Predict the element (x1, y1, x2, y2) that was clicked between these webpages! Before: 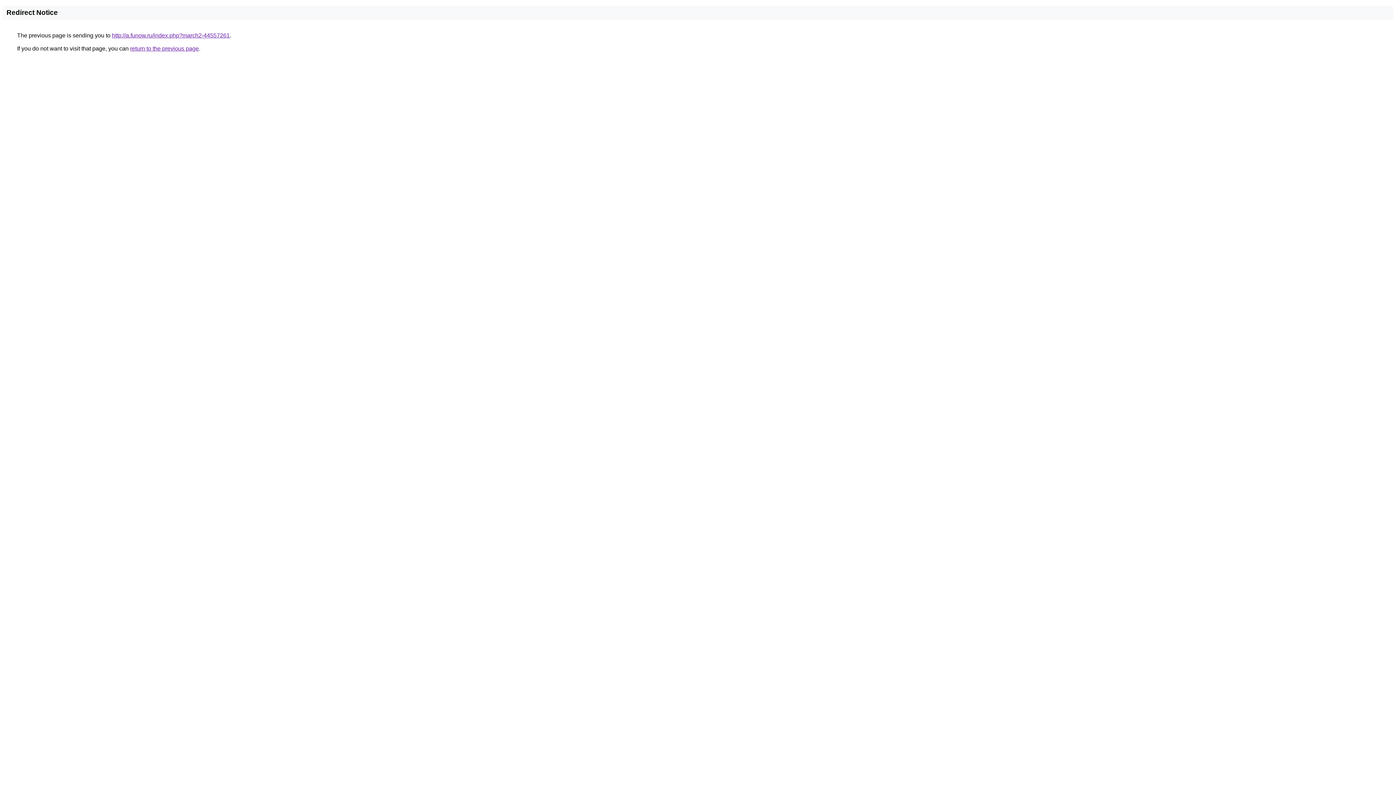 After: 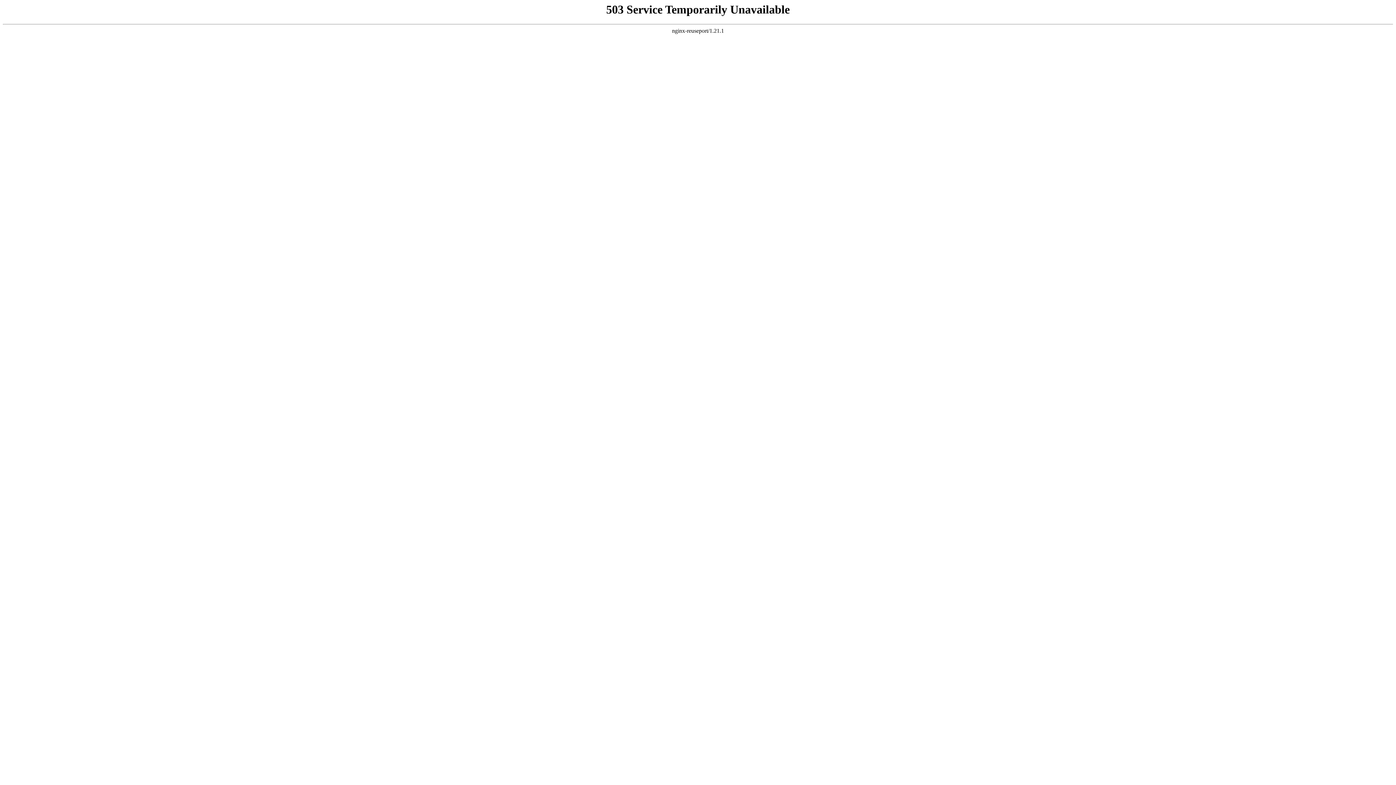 Action: bbox: (112, 32, 229, 38) label: http://a.funow.ru/index.php?march2-44557261